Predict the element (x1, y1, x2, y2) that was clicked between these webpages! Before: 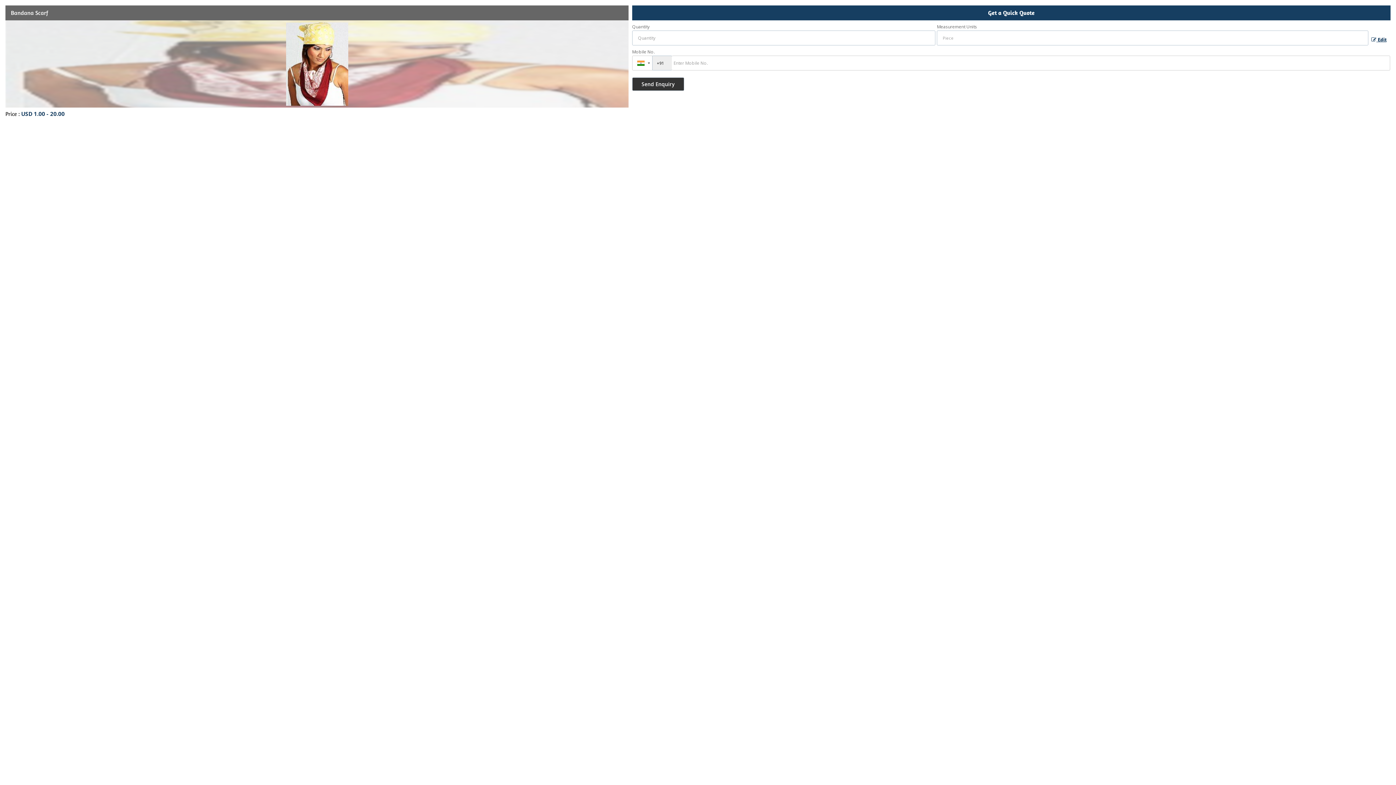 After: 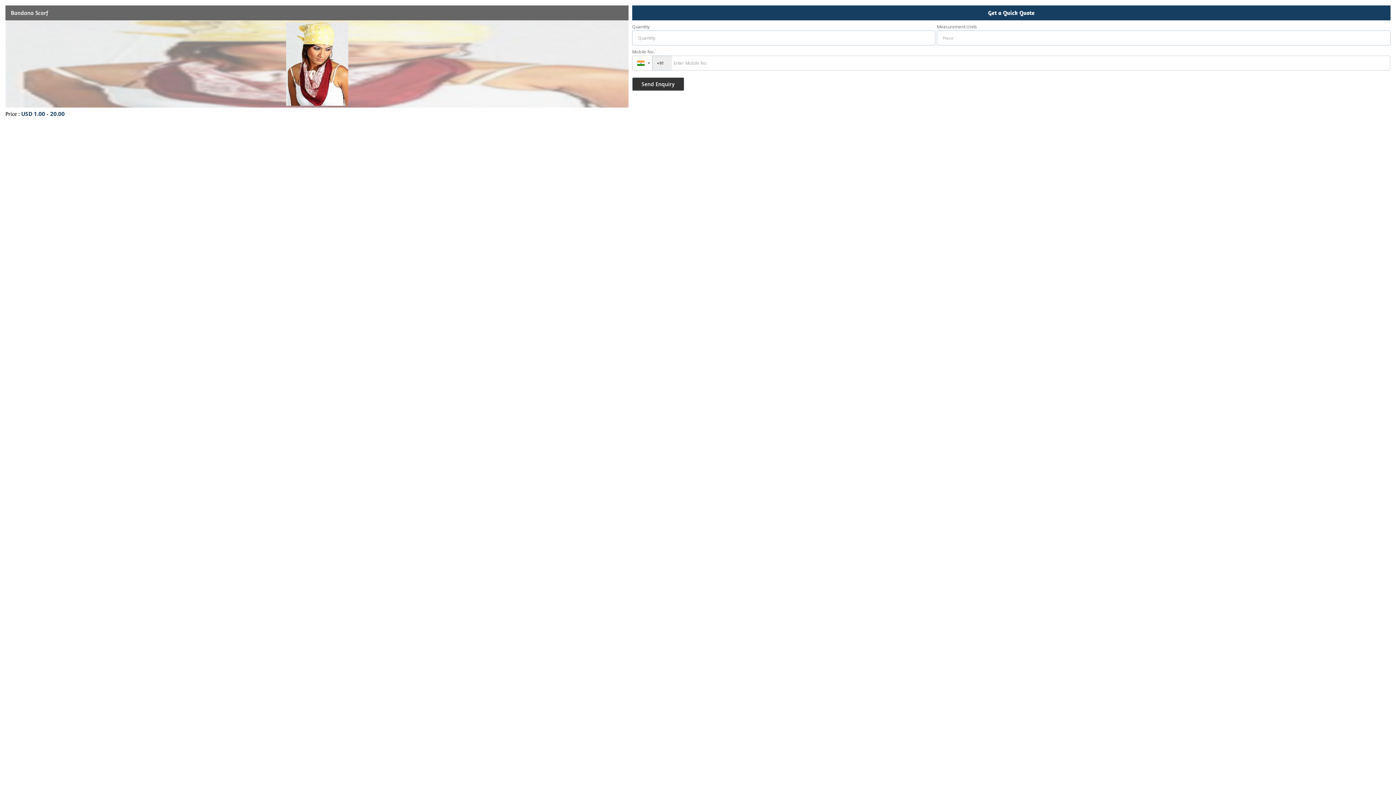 Action: label:  Edit bbox: (1368, 33, 1390, 44)